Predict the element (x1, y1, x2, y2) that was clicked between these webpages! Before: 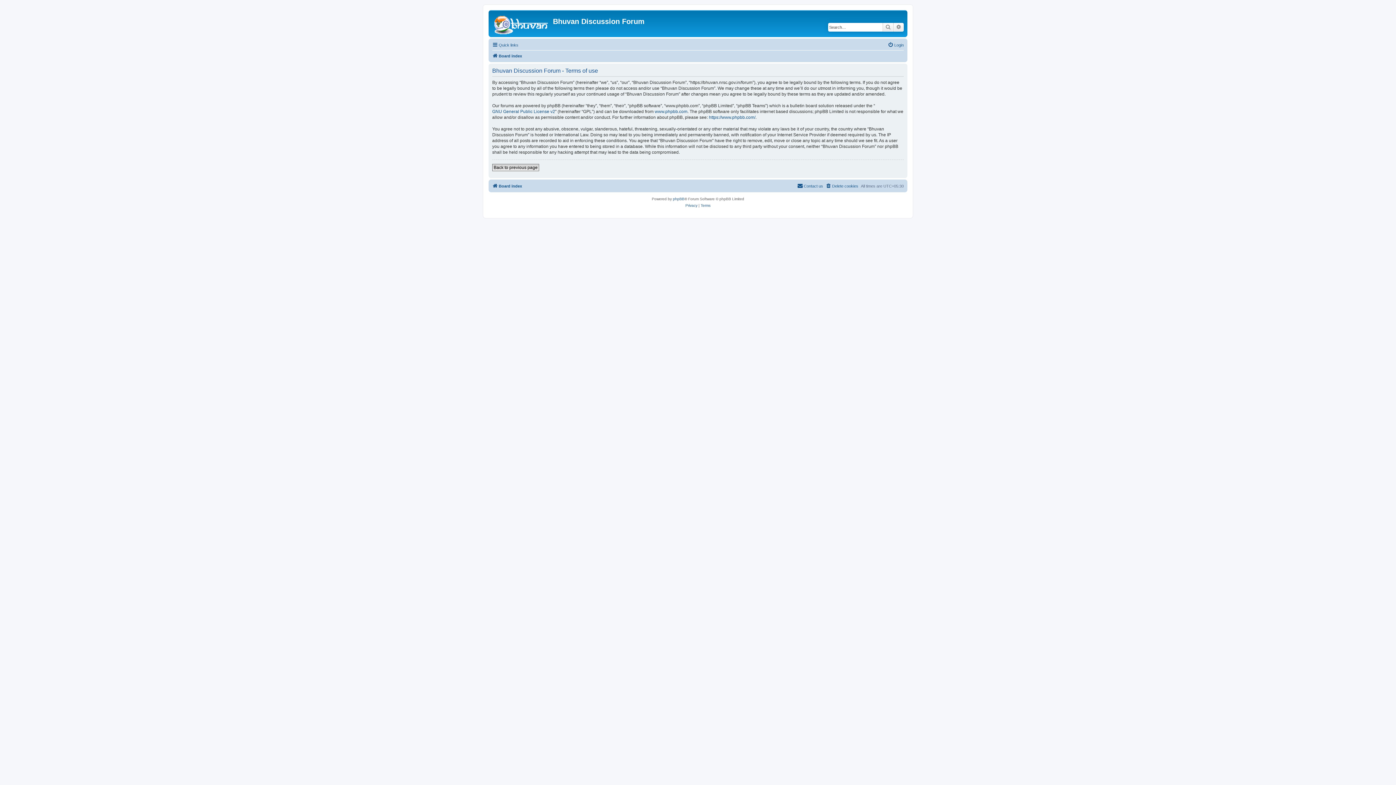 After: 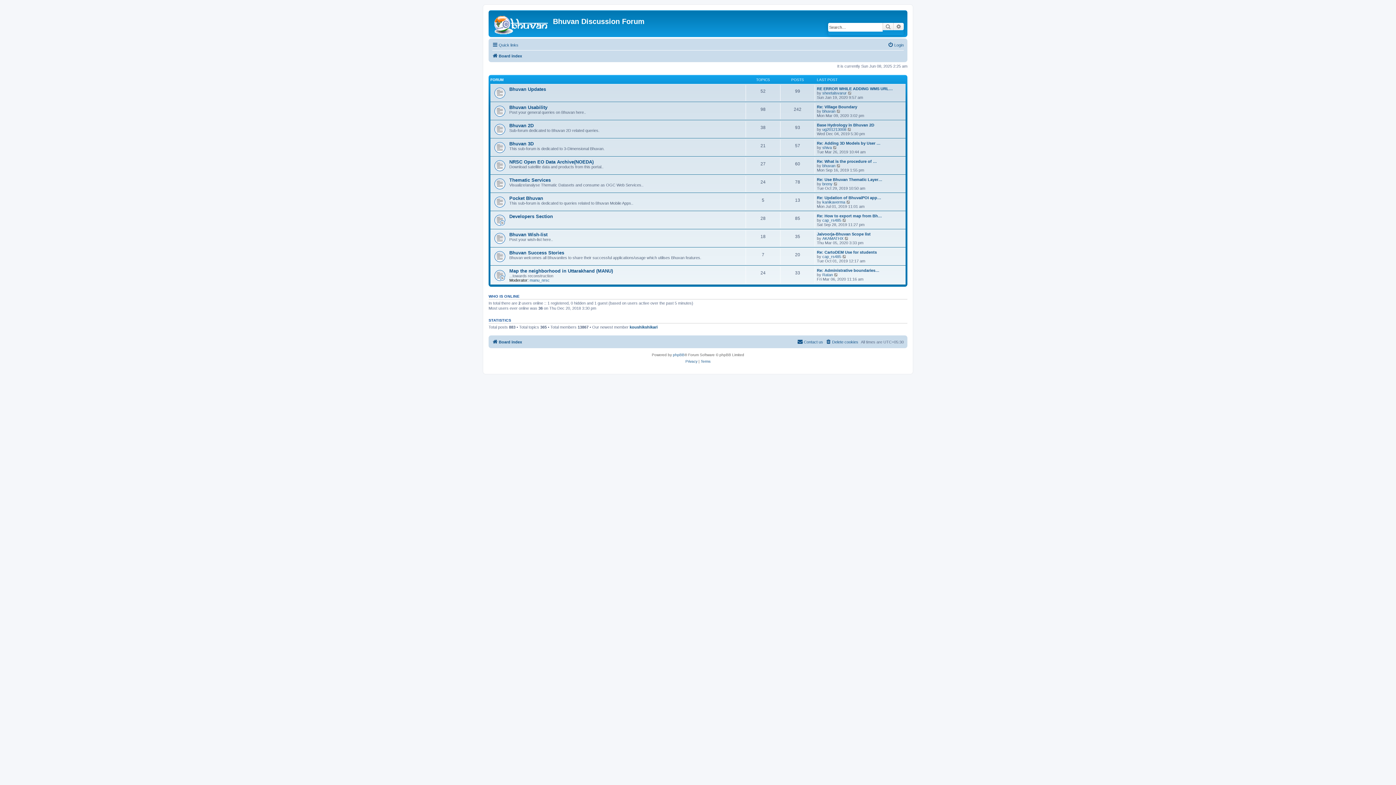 Action: bbox: (492, 181, 522, 190) label: Board index